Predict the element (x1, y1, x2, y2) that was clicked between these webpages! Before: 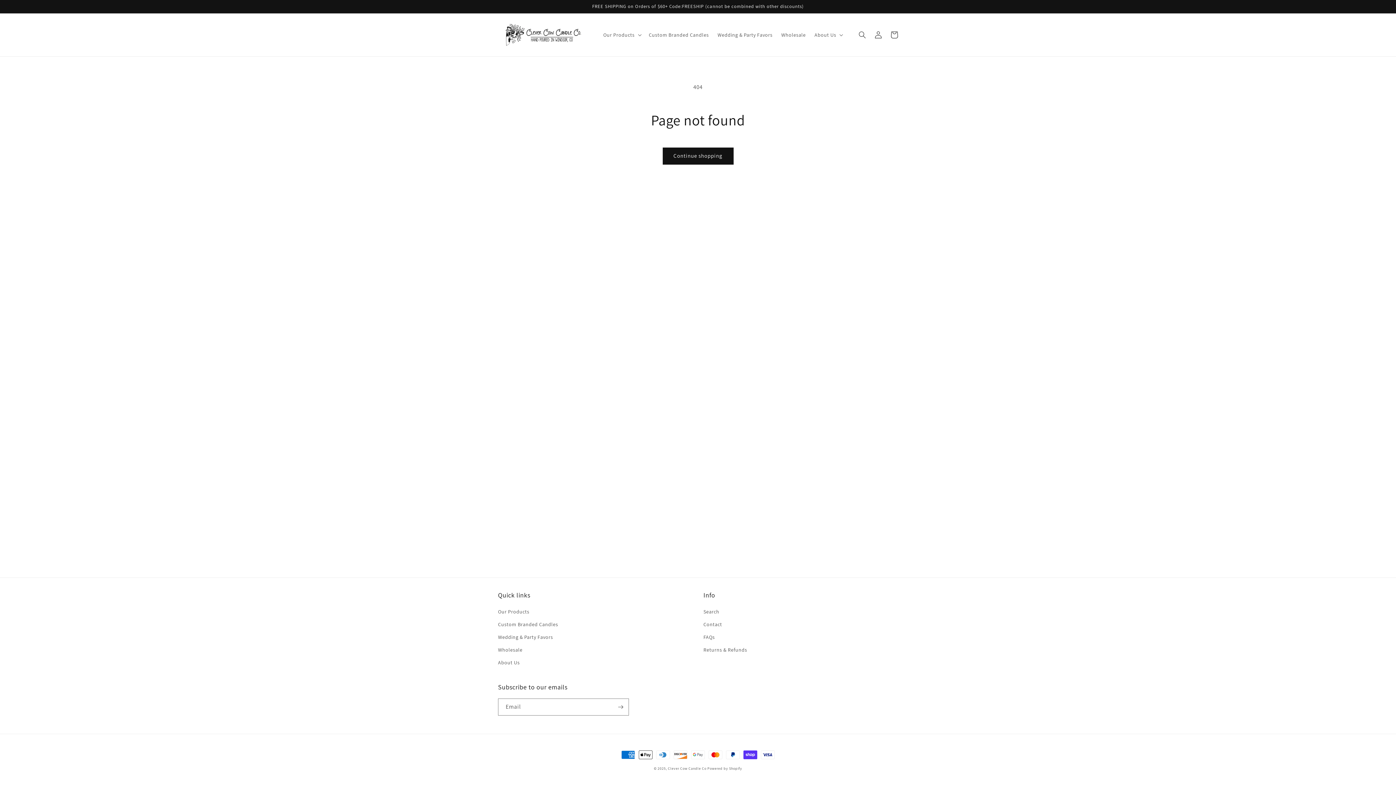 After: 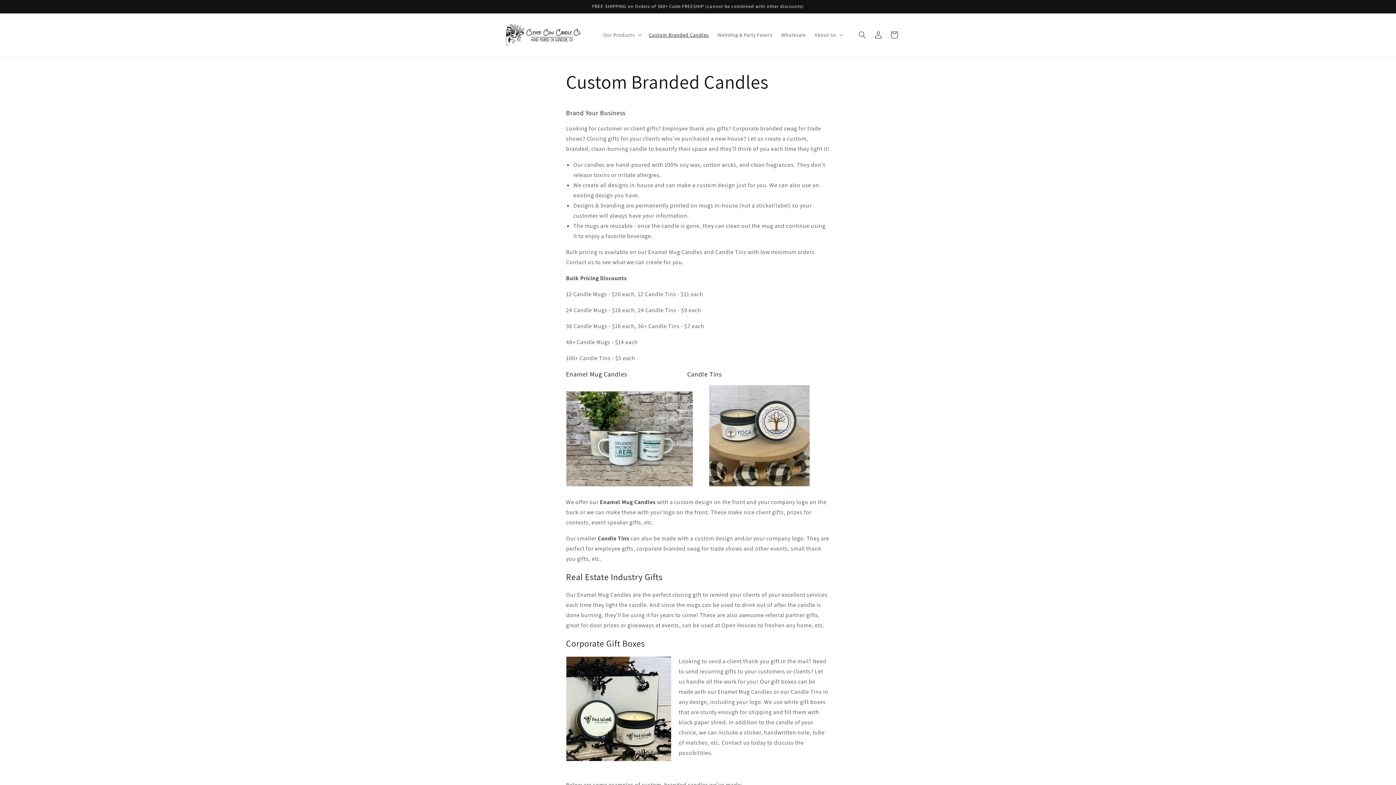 Action: bbox: (644, 27, 713, 42) label: Custom Branded Candles